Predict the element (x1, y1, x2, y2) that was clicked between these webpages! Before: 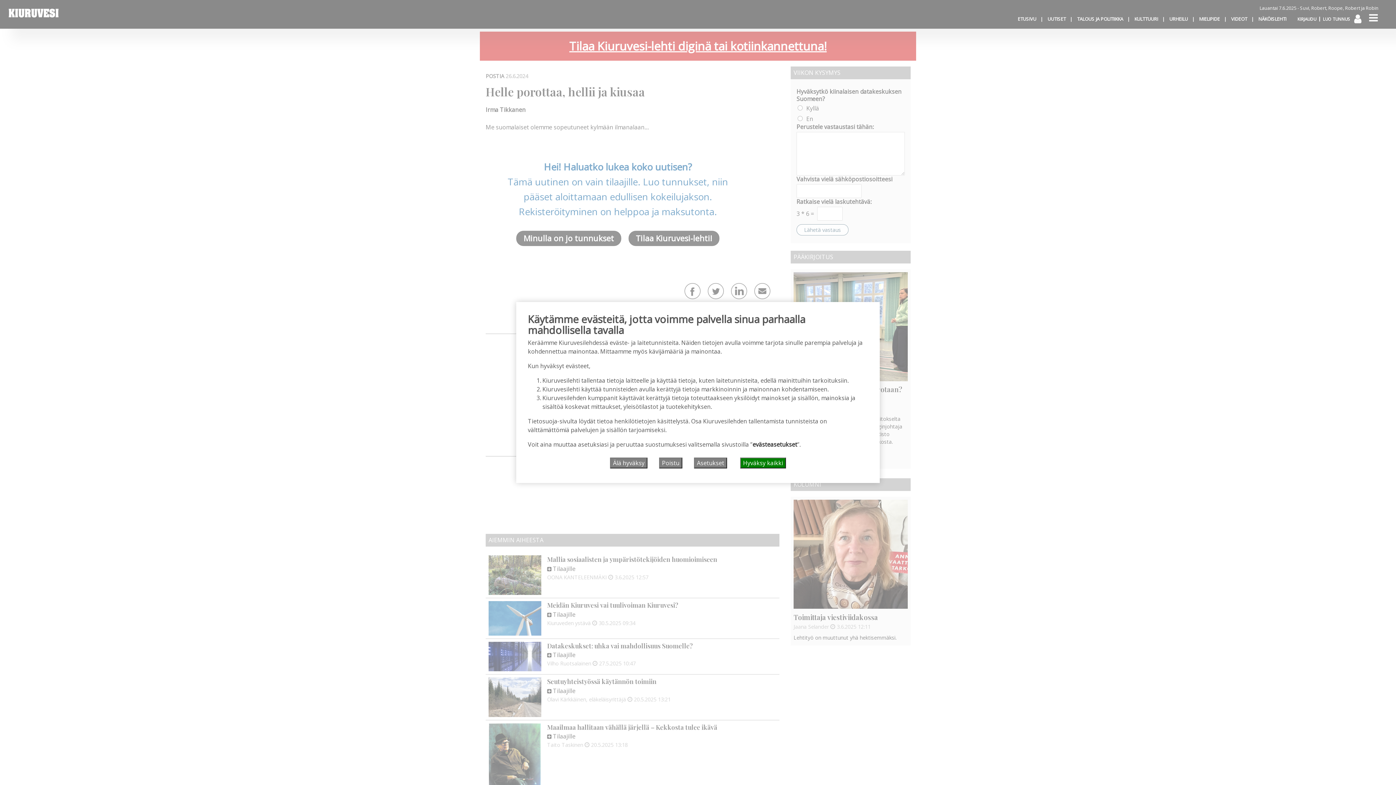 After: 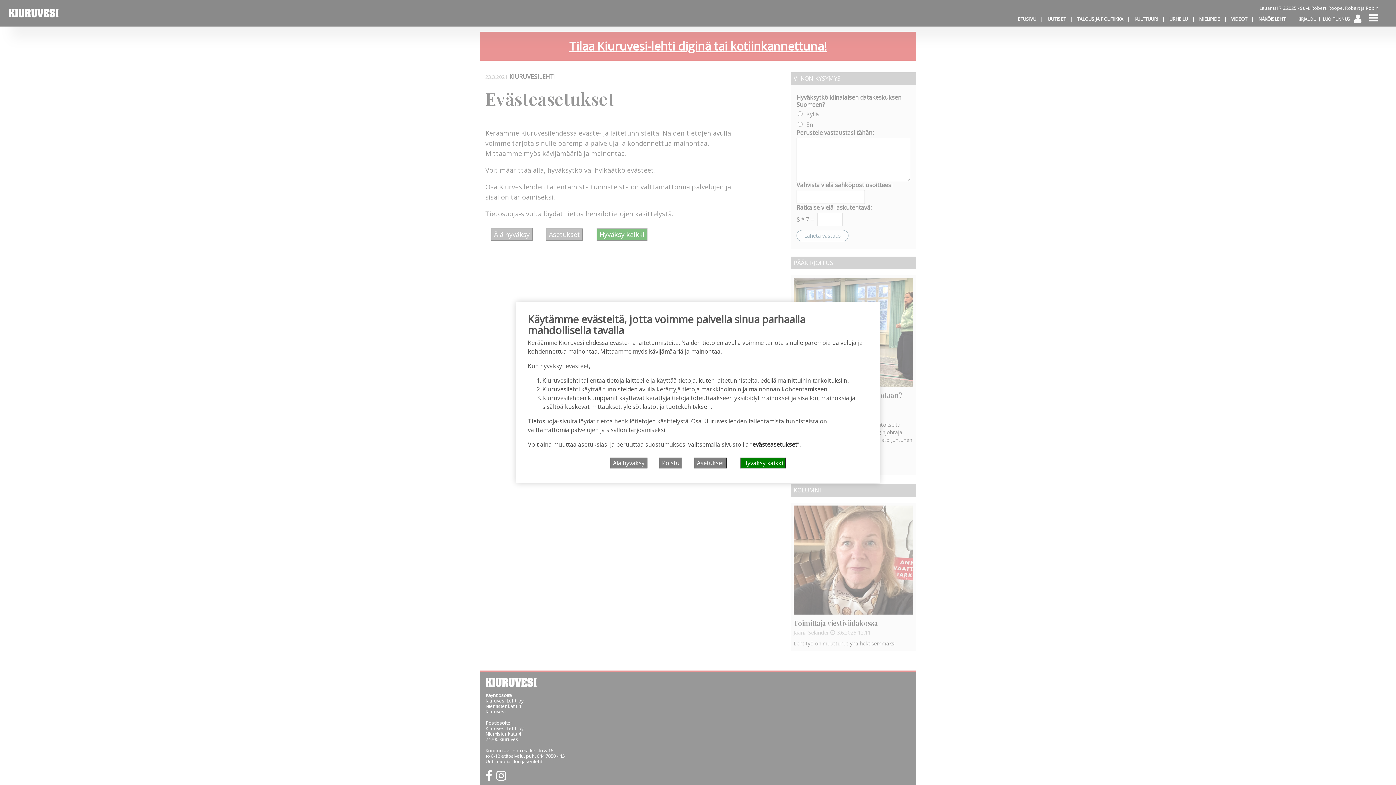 Action: bbox: (752, 440, 797, 448) label: evästeasetukset